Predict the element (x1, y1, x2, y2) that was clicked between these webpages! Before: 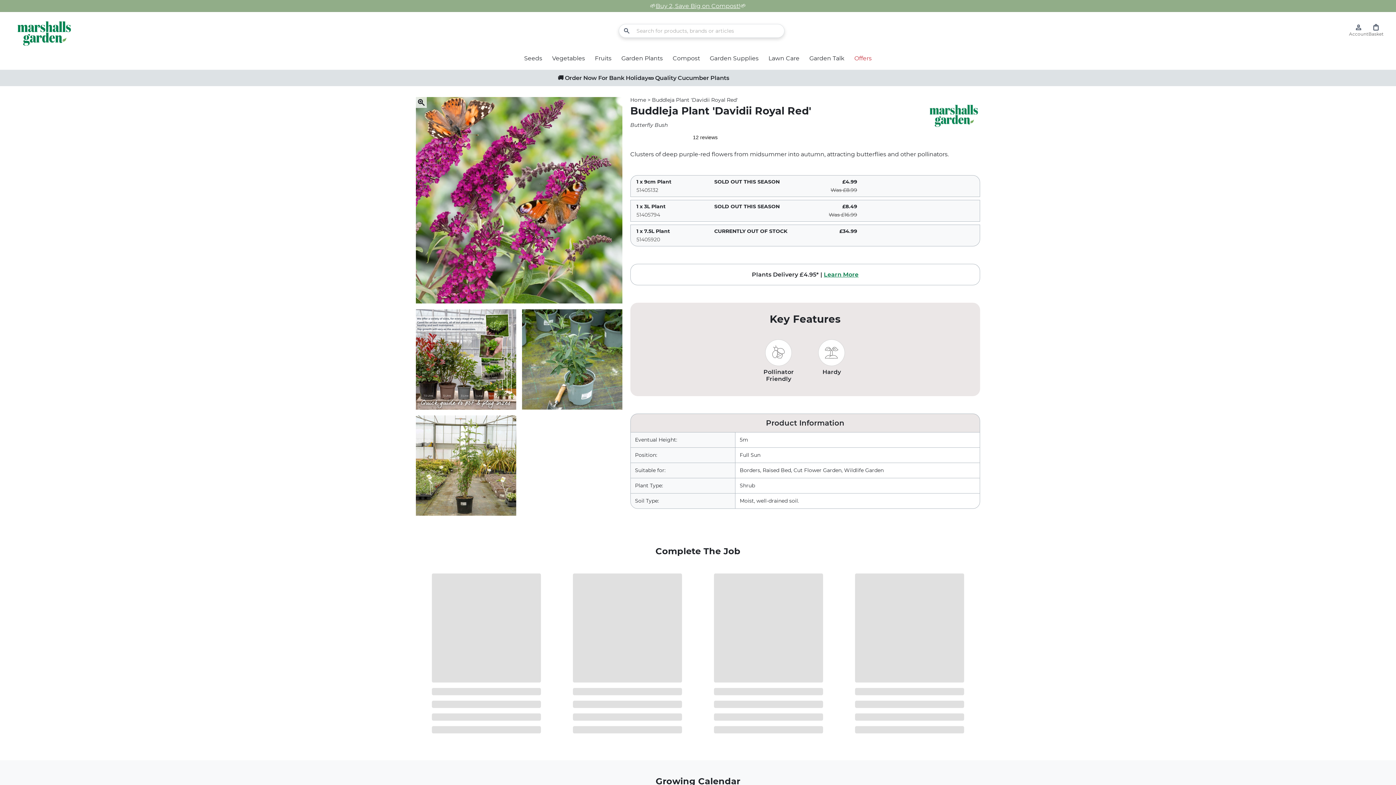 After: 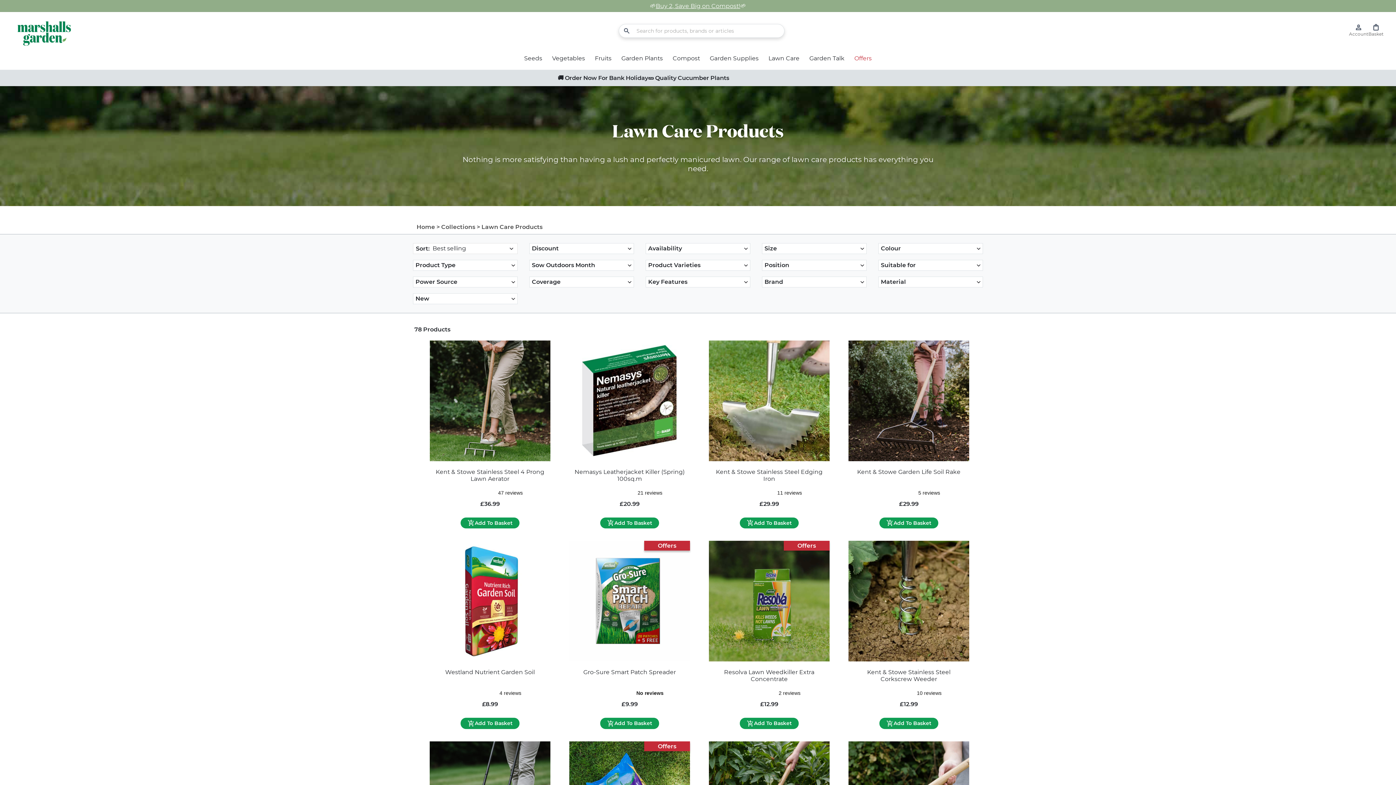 Action: bbox: (768, 54, 799, 61) label: Lawn Care